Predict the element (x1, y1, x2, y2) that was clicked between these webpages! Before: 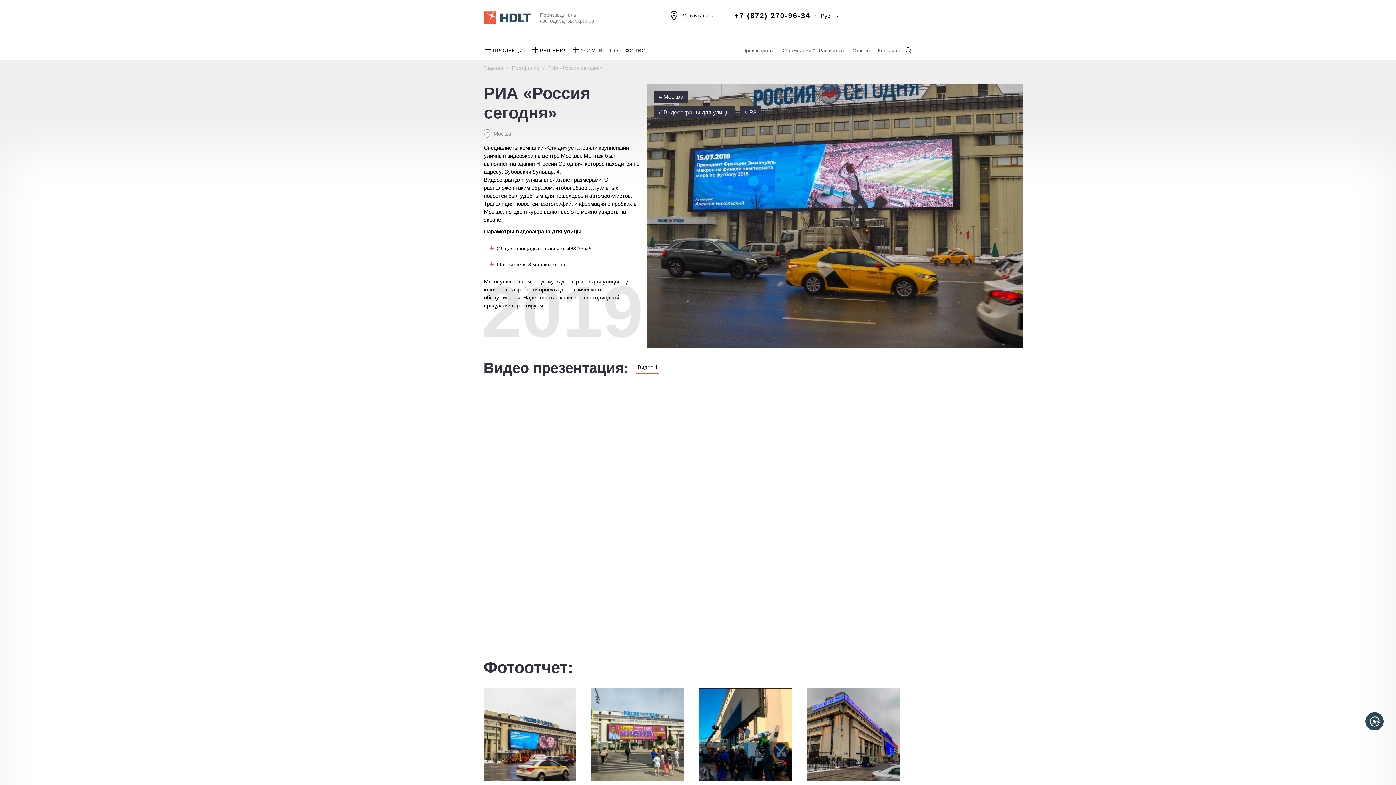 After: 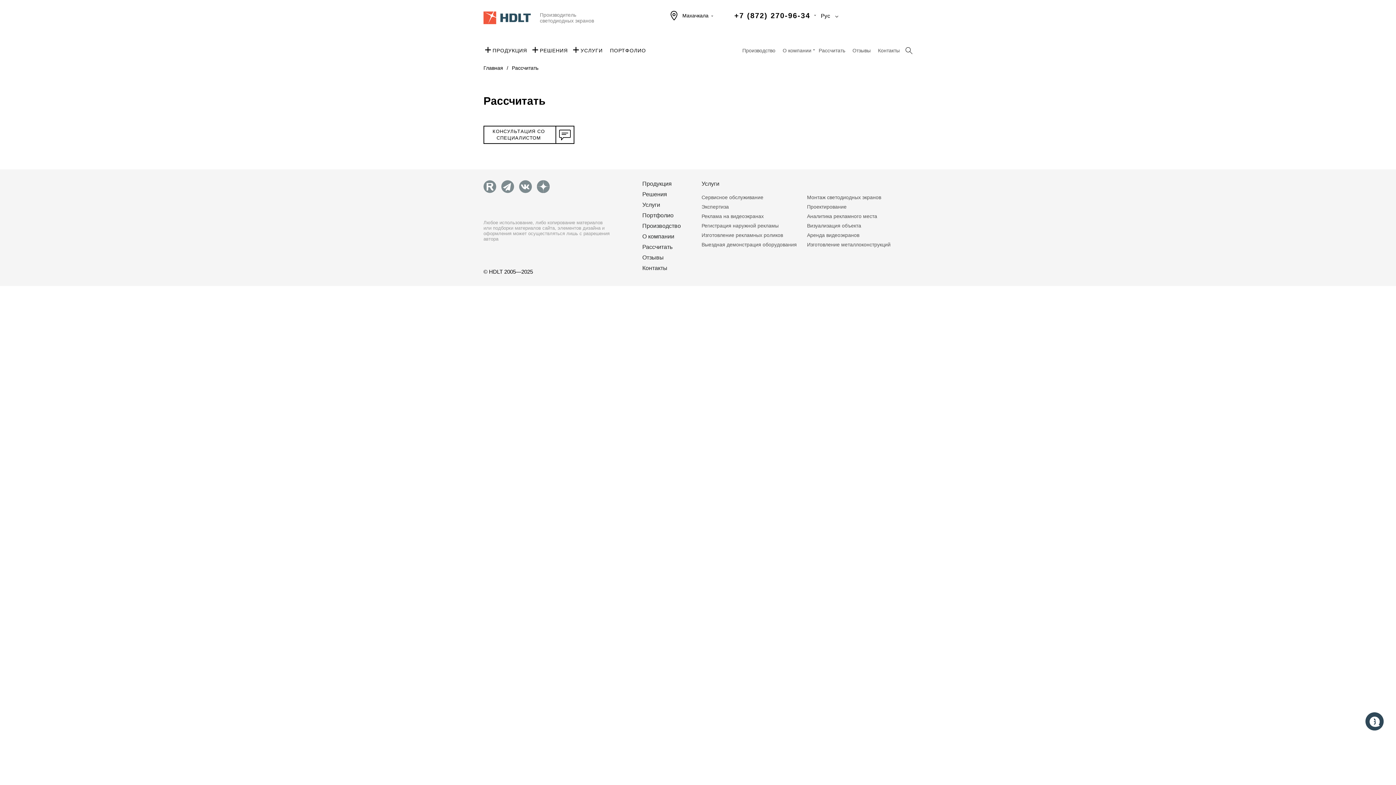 Action: label: Рассчитать bbox: (817, 41, 847, 59)